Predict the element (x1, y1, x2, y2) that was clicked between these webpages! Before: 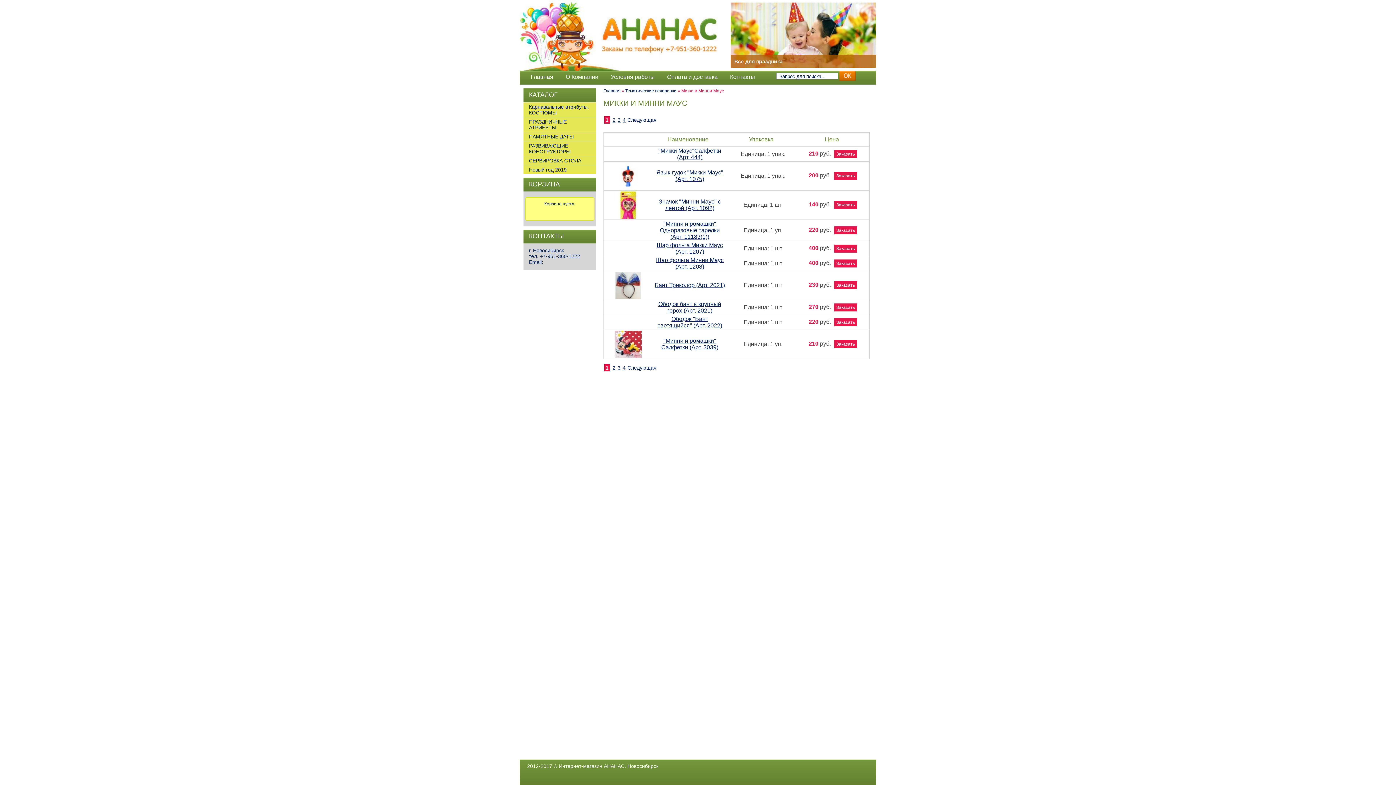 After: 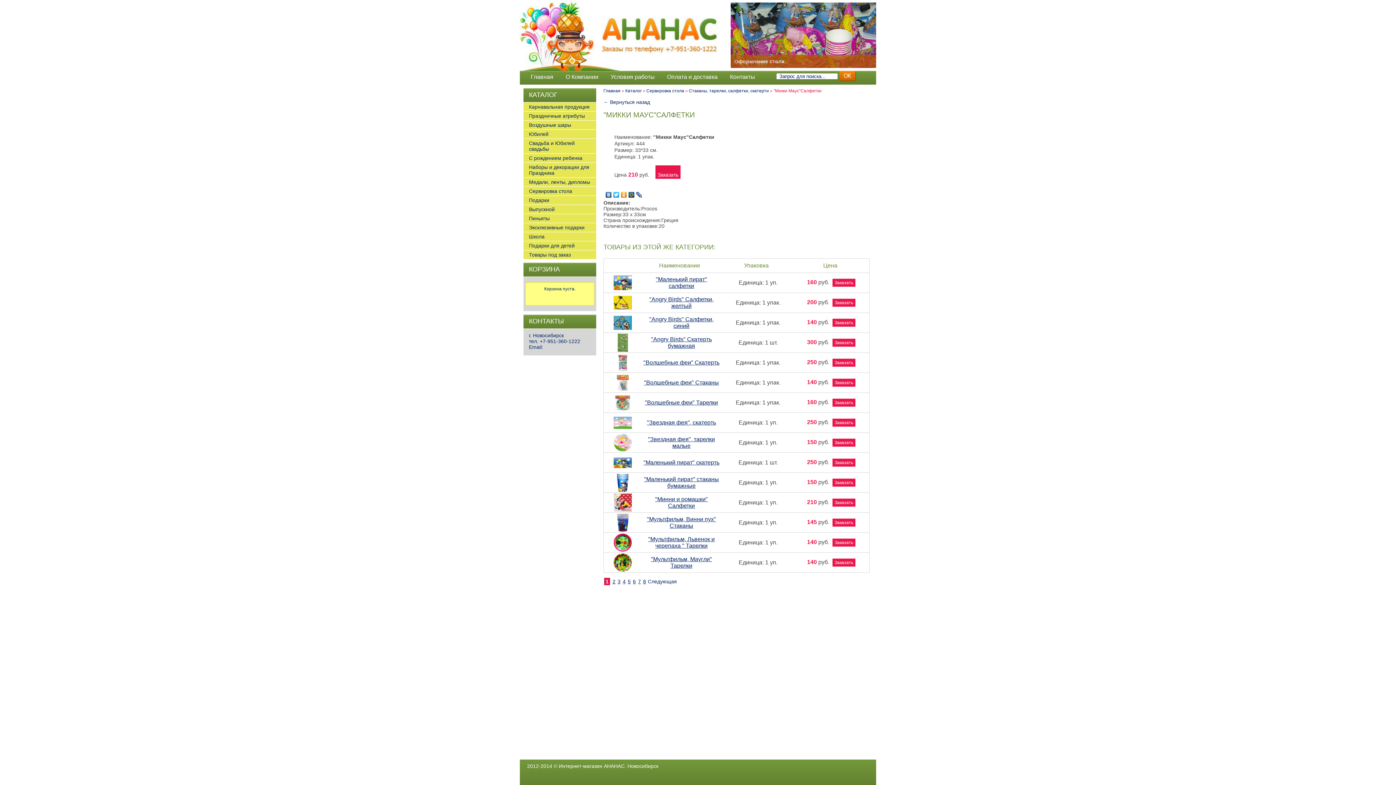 Action: bbox: (627, 149, 628, 155)